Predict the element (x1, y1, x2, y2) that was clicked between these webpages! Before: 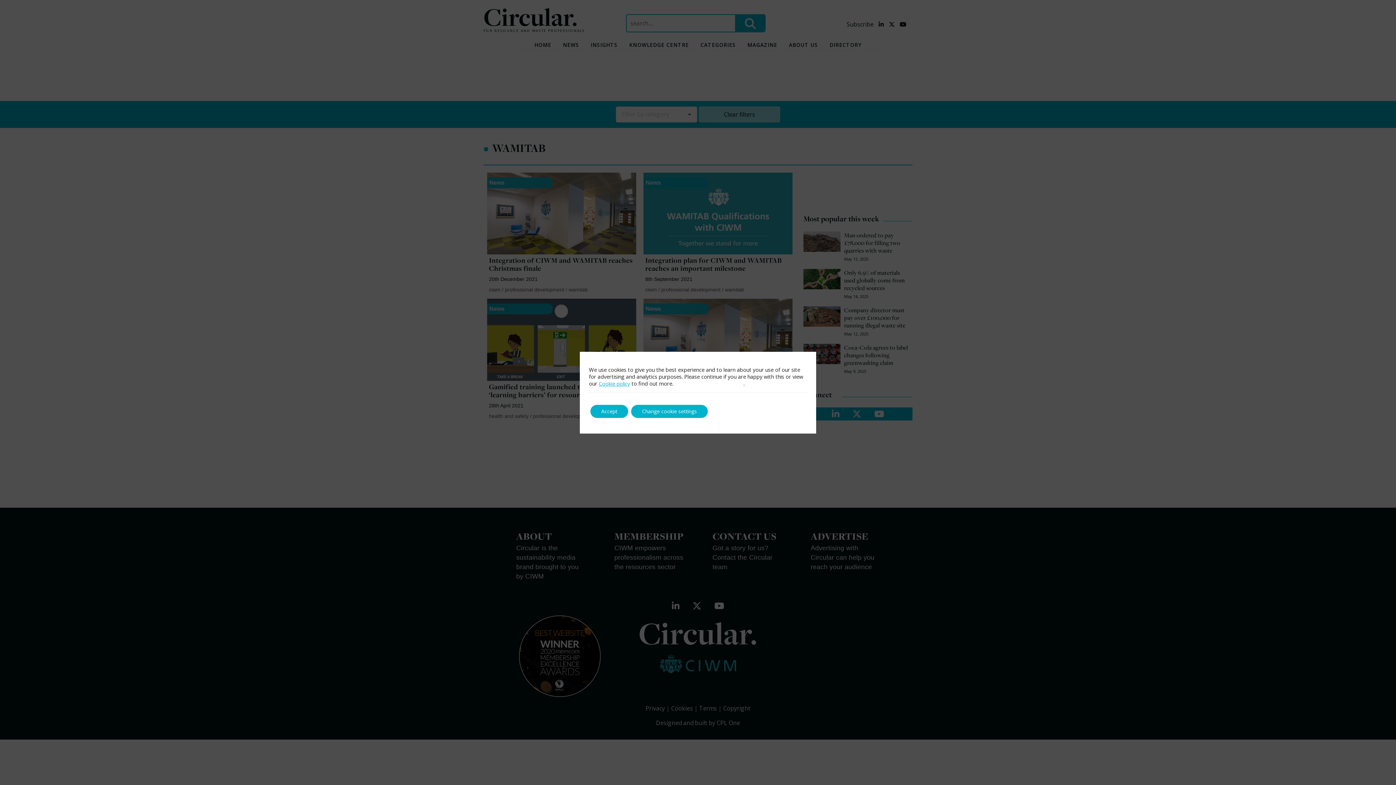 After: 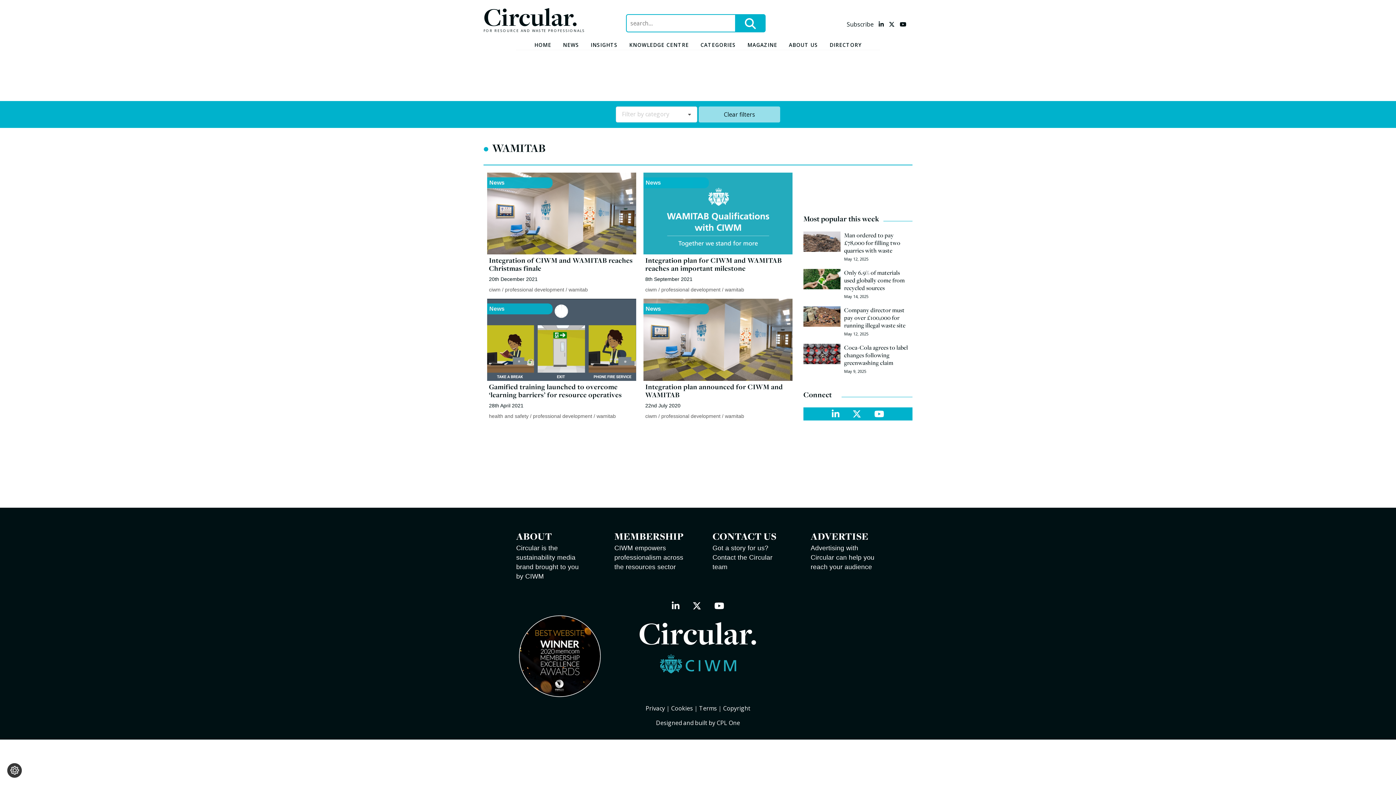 Action: bbox: (590, 404, 628, 418) label: Accept